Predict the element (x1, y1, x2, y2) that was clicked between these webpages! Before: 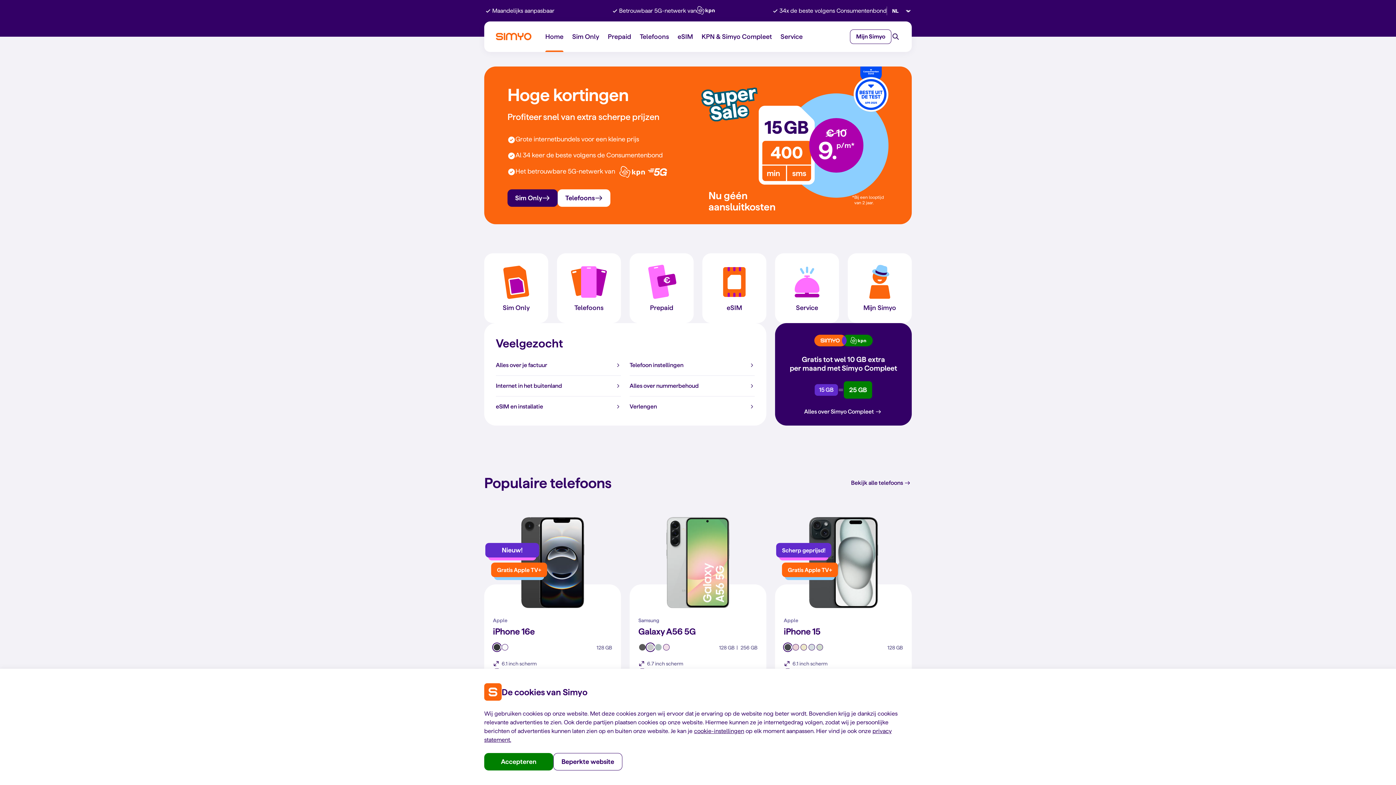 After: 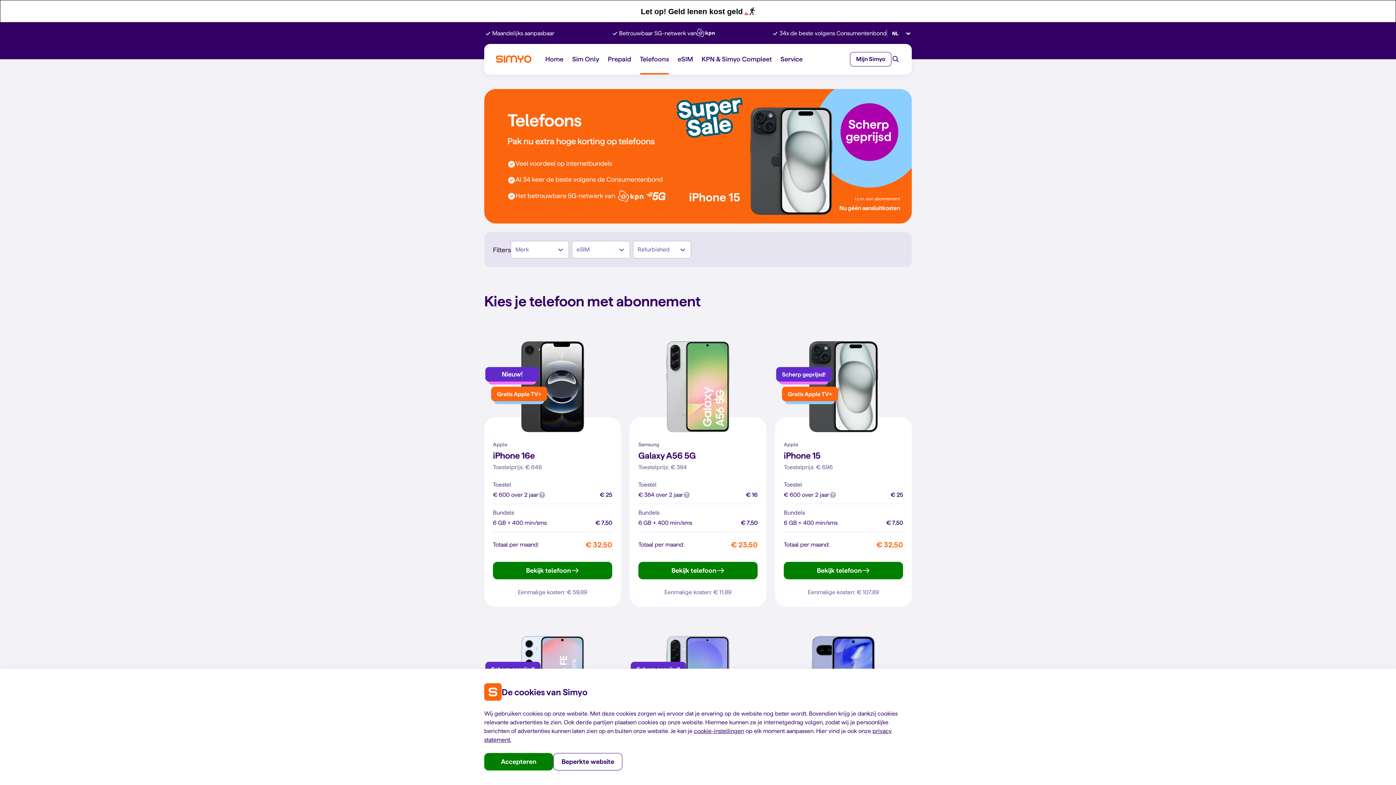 Action: label: Telefoons bbox: (557, 189, 610, 206)